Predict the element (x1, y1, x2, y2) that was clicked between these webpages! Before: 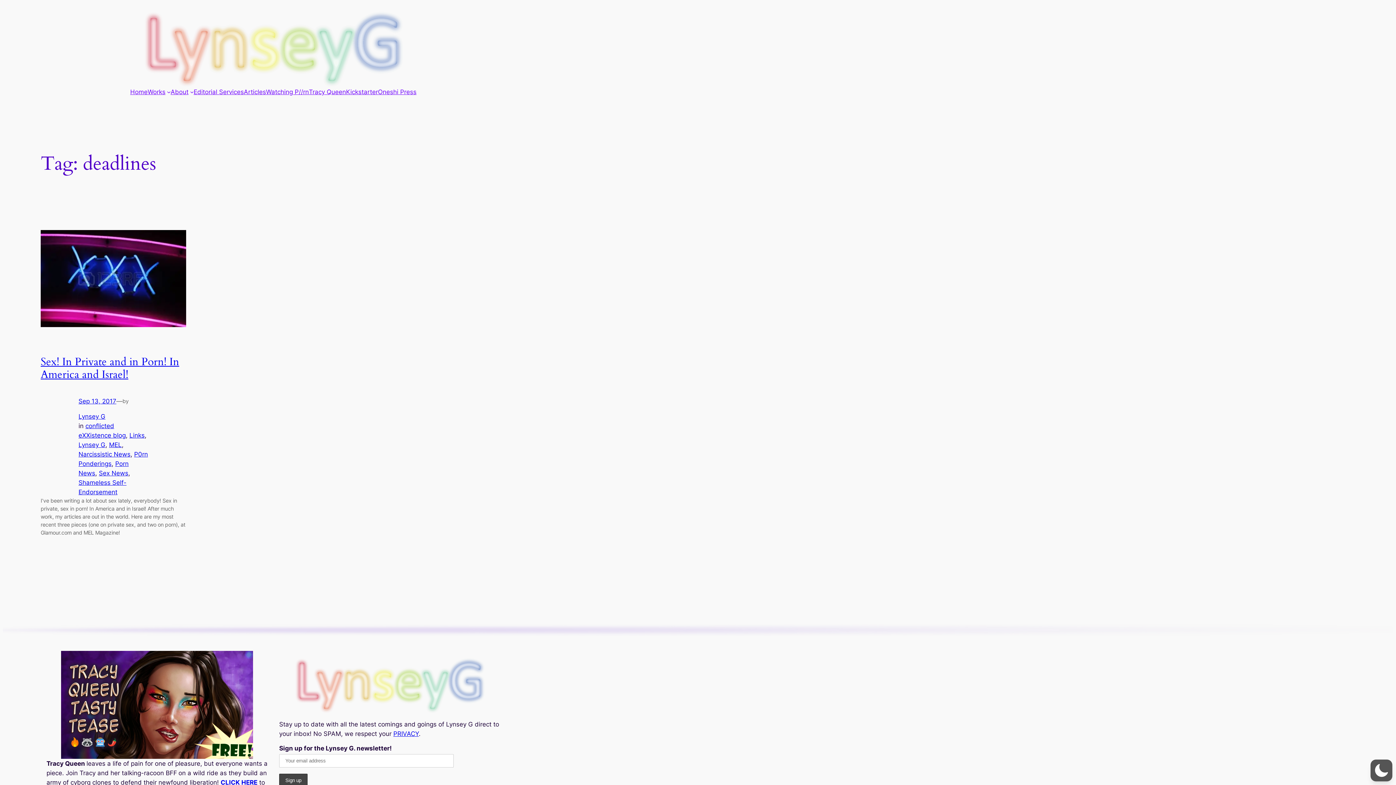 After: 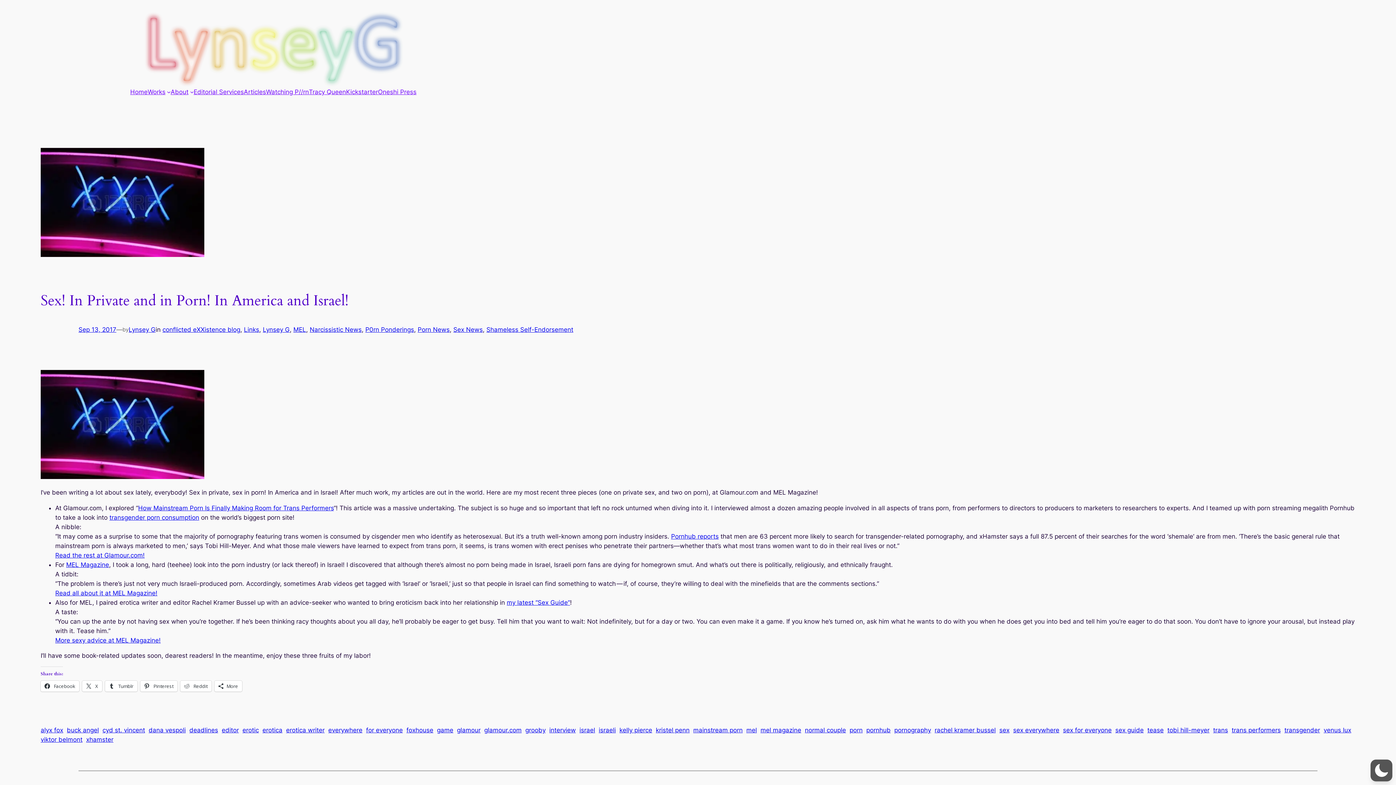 Action: bbox: (40, 230, 186, 329)